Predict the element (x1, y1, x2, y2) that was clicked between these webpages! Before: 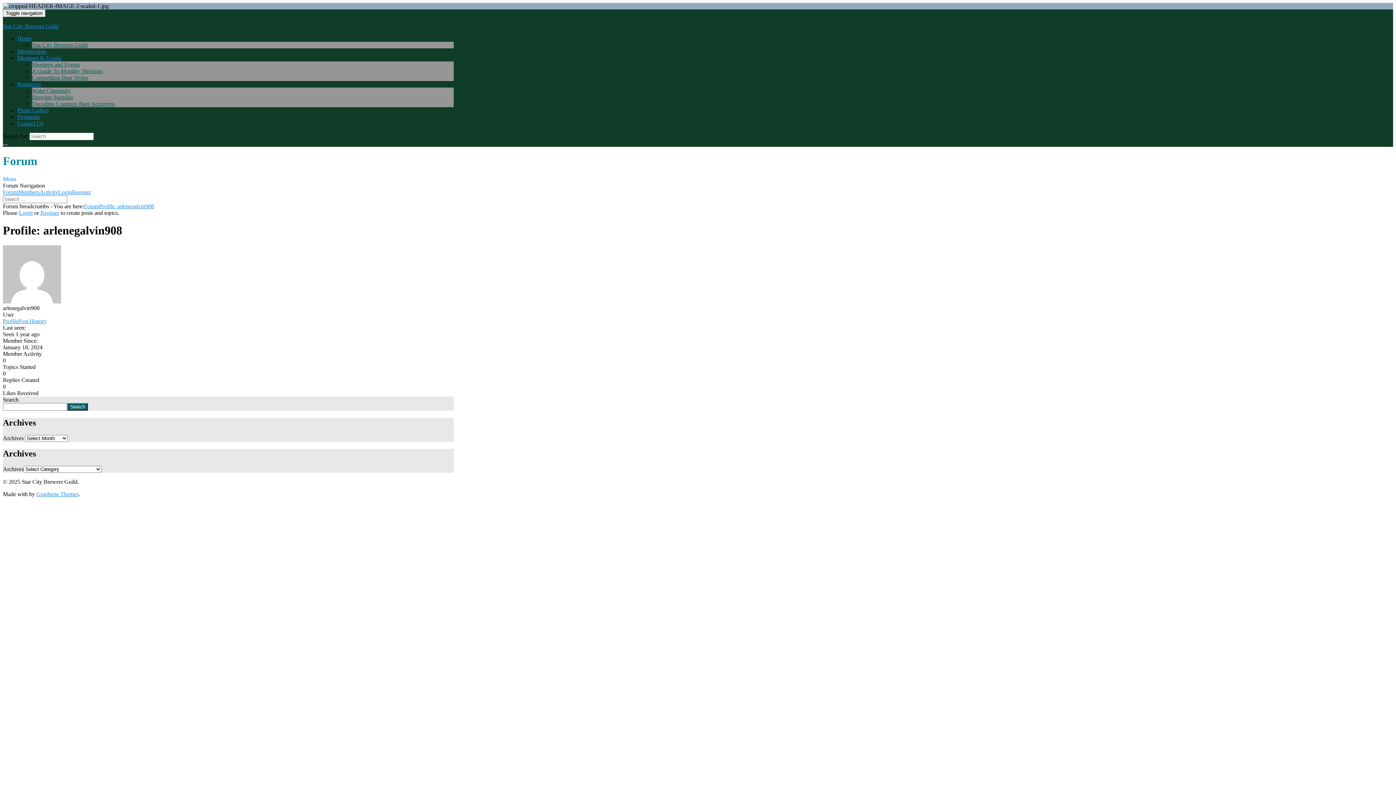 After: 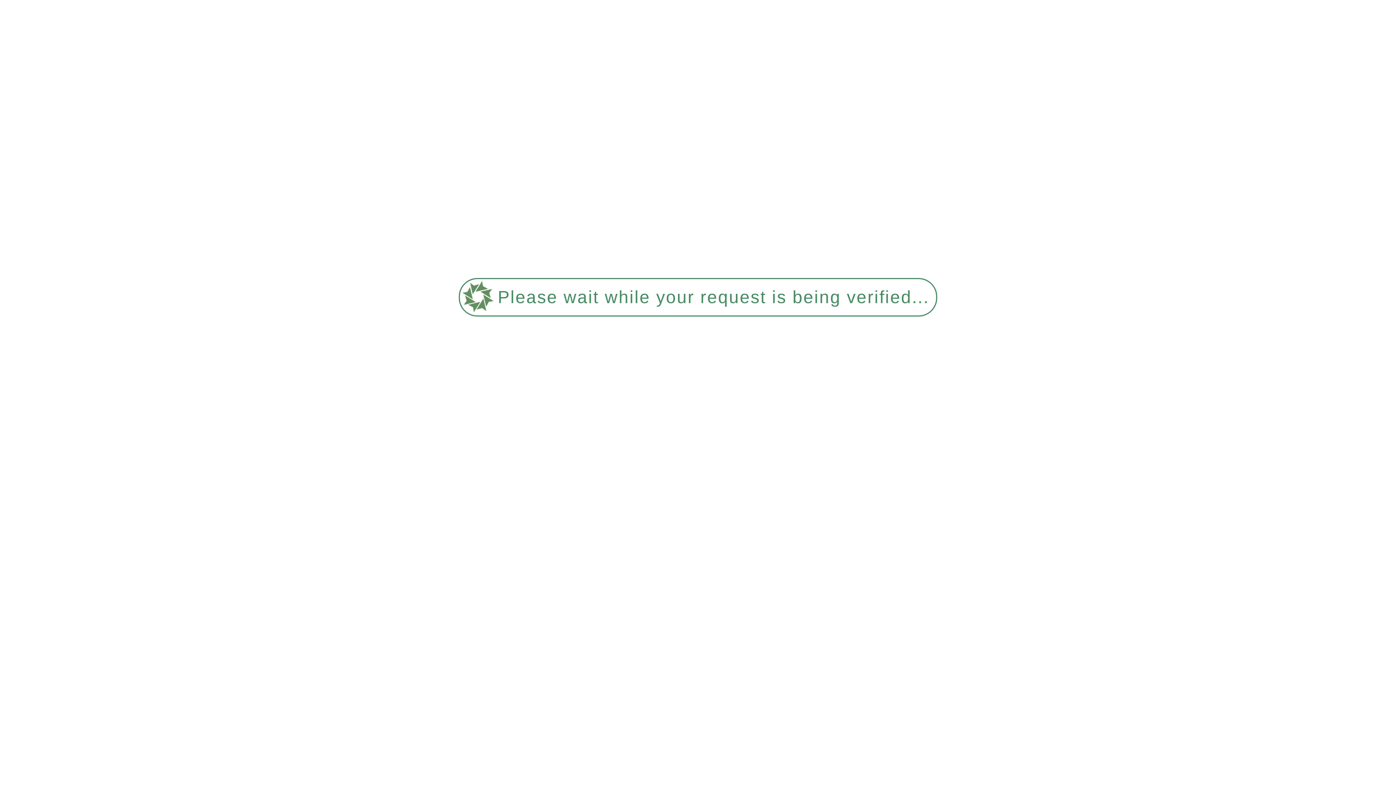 Action: label: Post History bbox: (18, 318, 46, 324)